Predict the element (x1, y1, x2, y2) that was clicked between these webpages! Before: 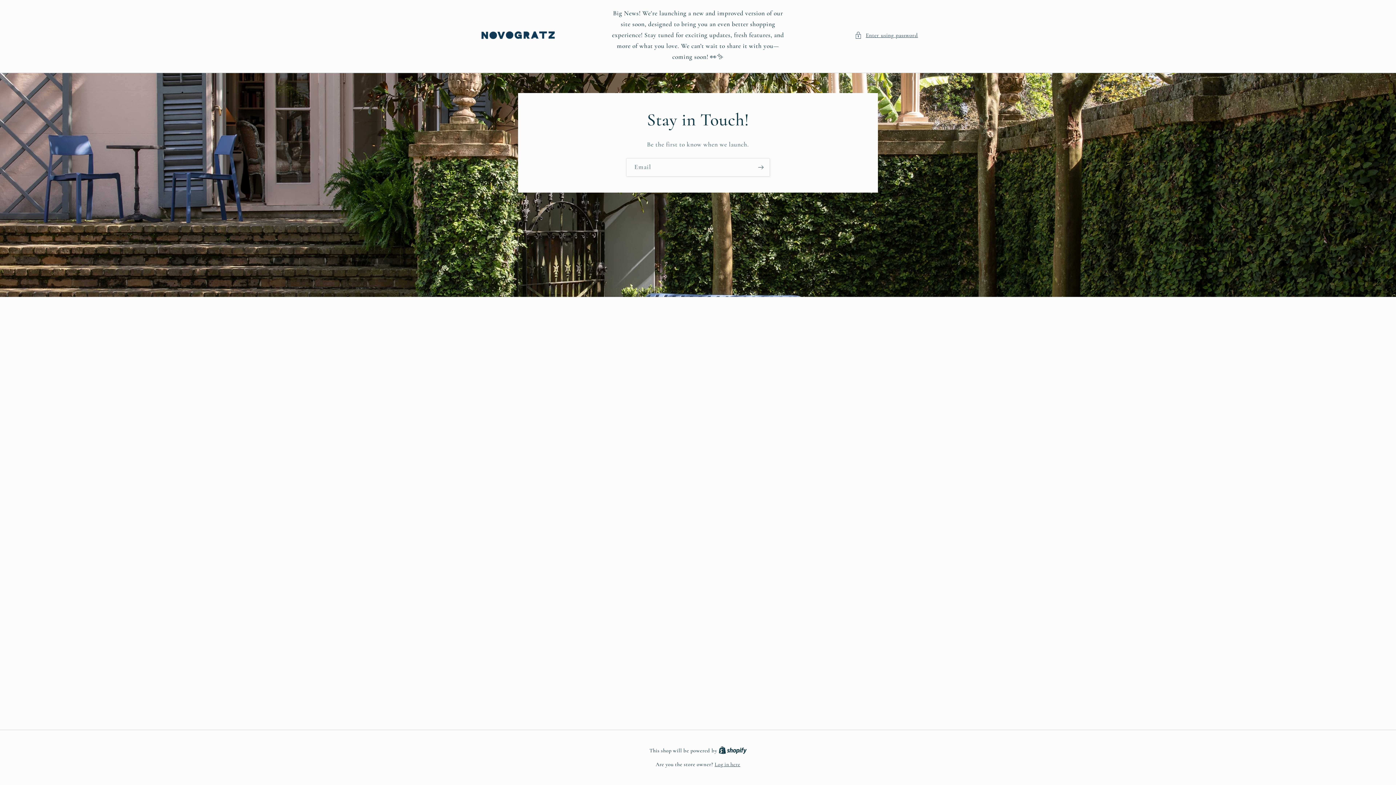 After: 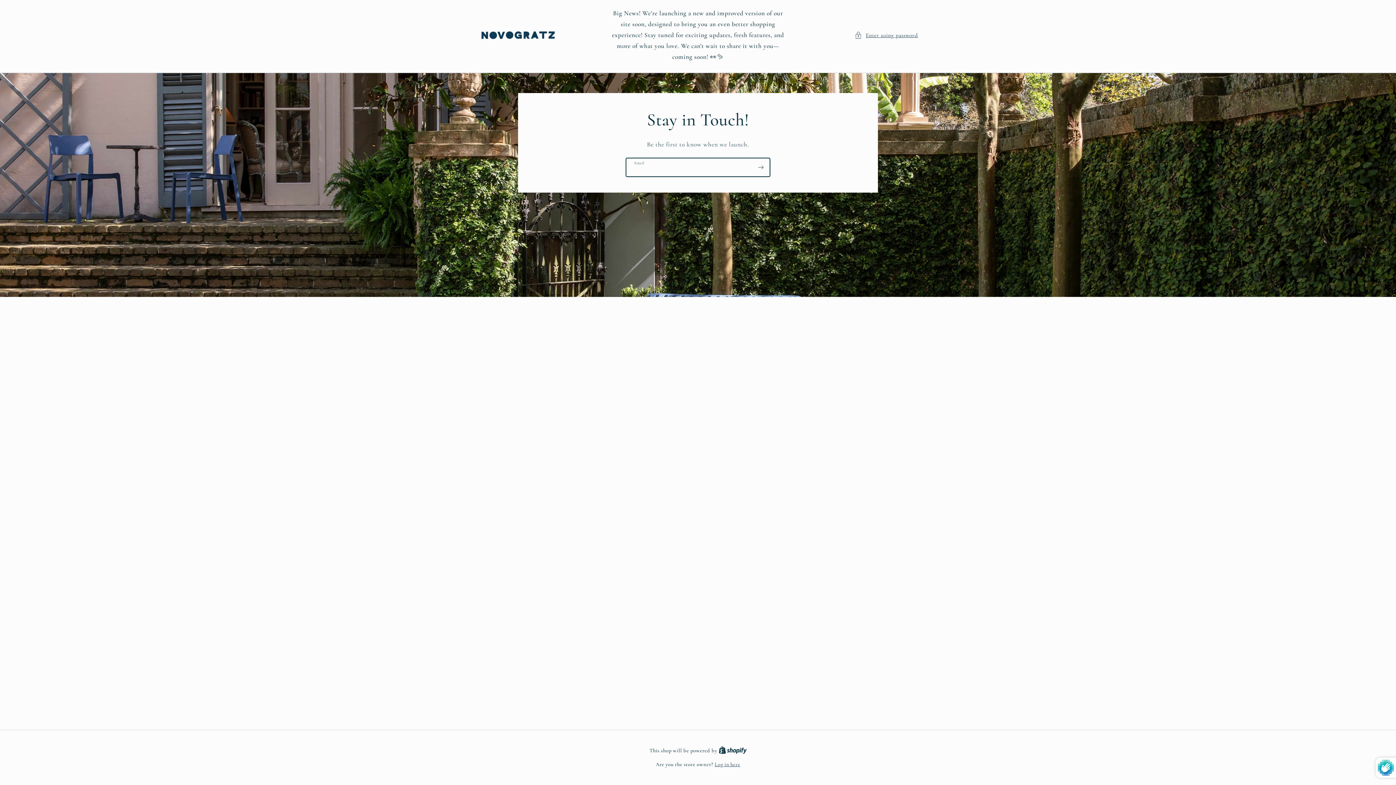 Action: bbox: (752, 158, 769, 176) label: Subscribe